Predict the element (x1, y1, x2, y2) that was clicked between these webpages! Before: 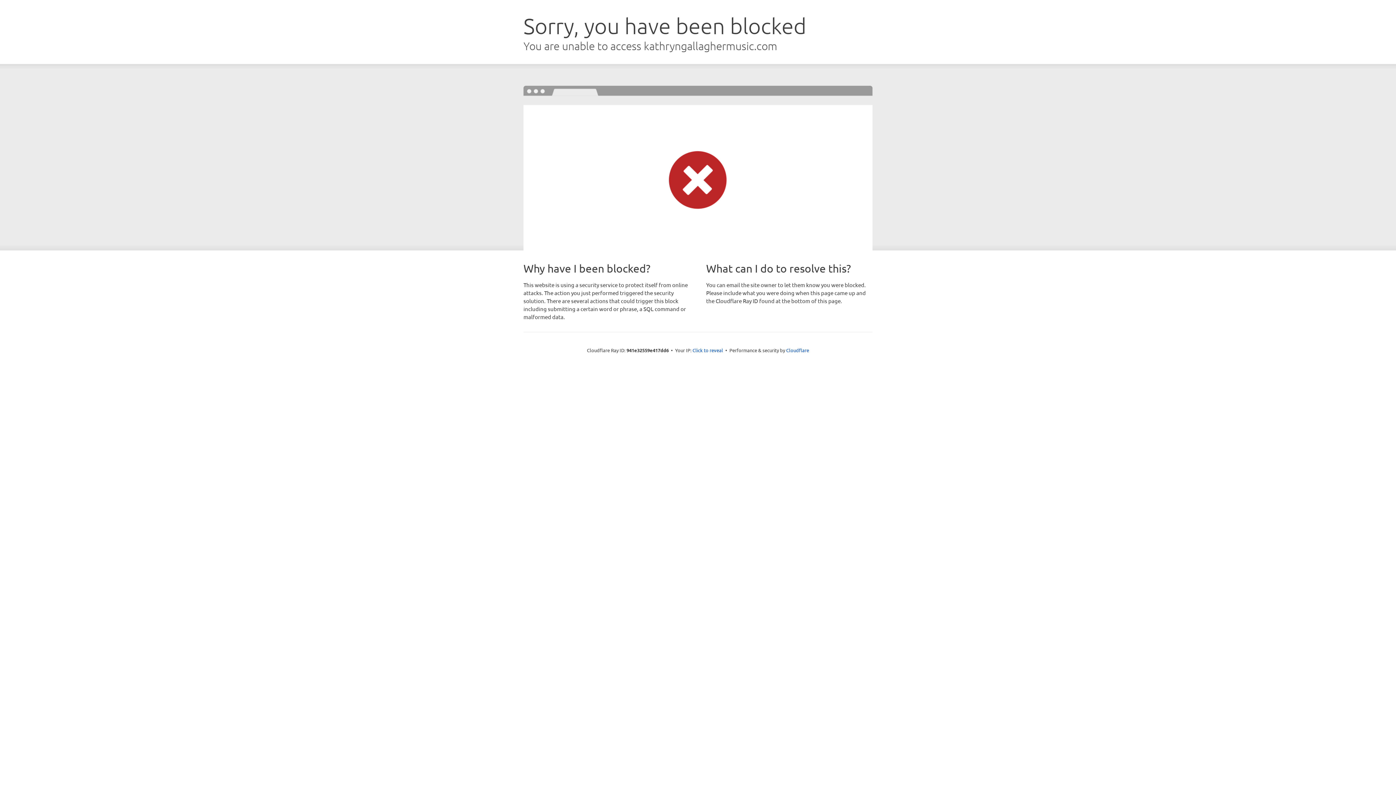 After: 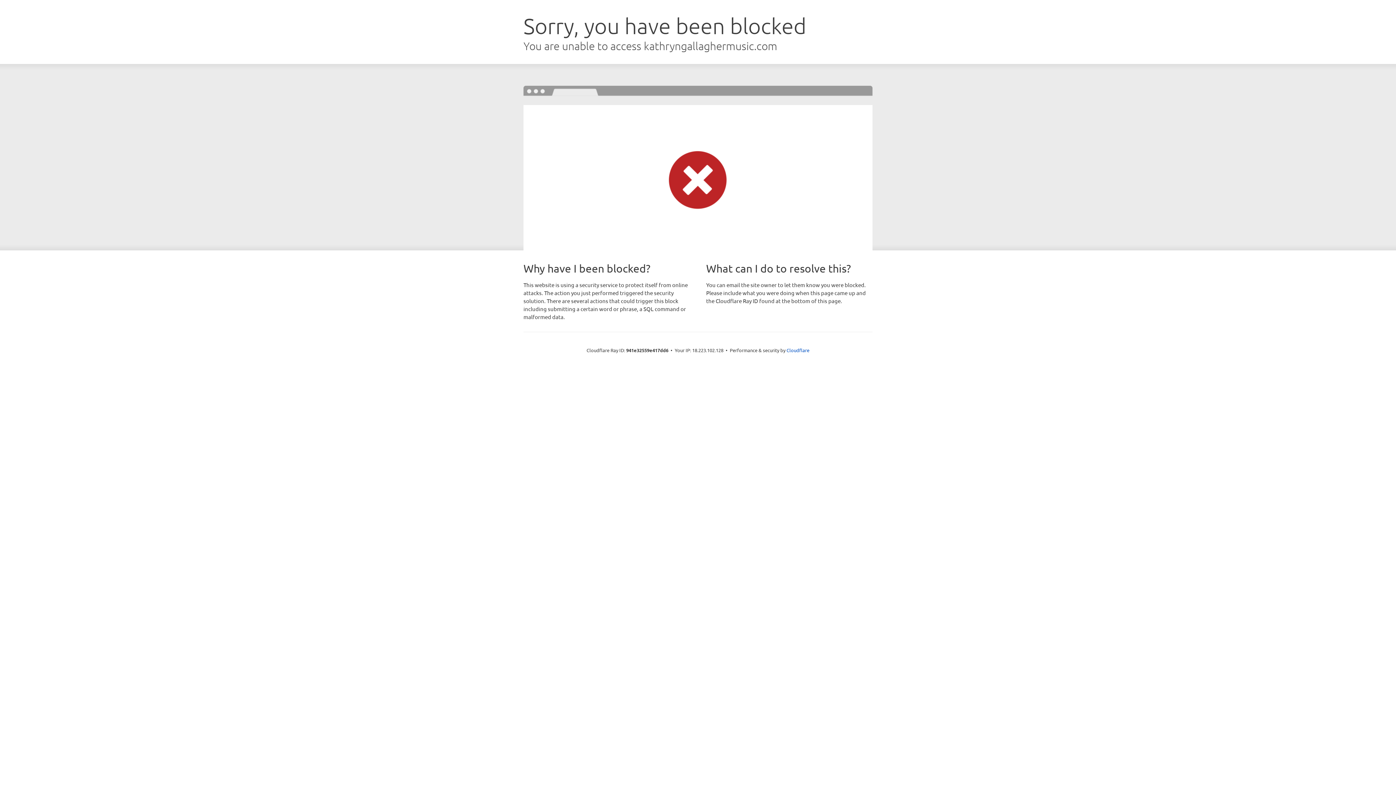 Action: label: Click to reveal bbox: (692, 346, 723, 353)